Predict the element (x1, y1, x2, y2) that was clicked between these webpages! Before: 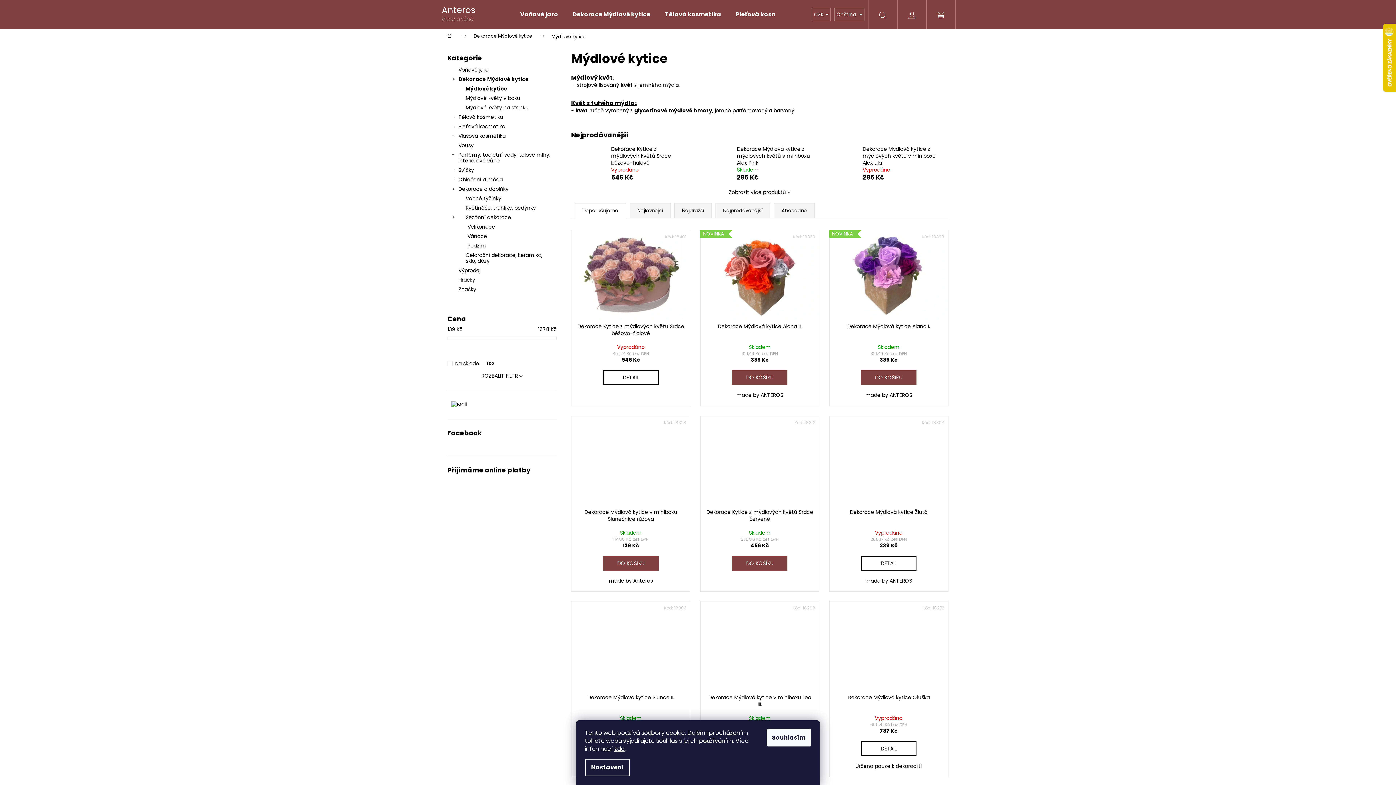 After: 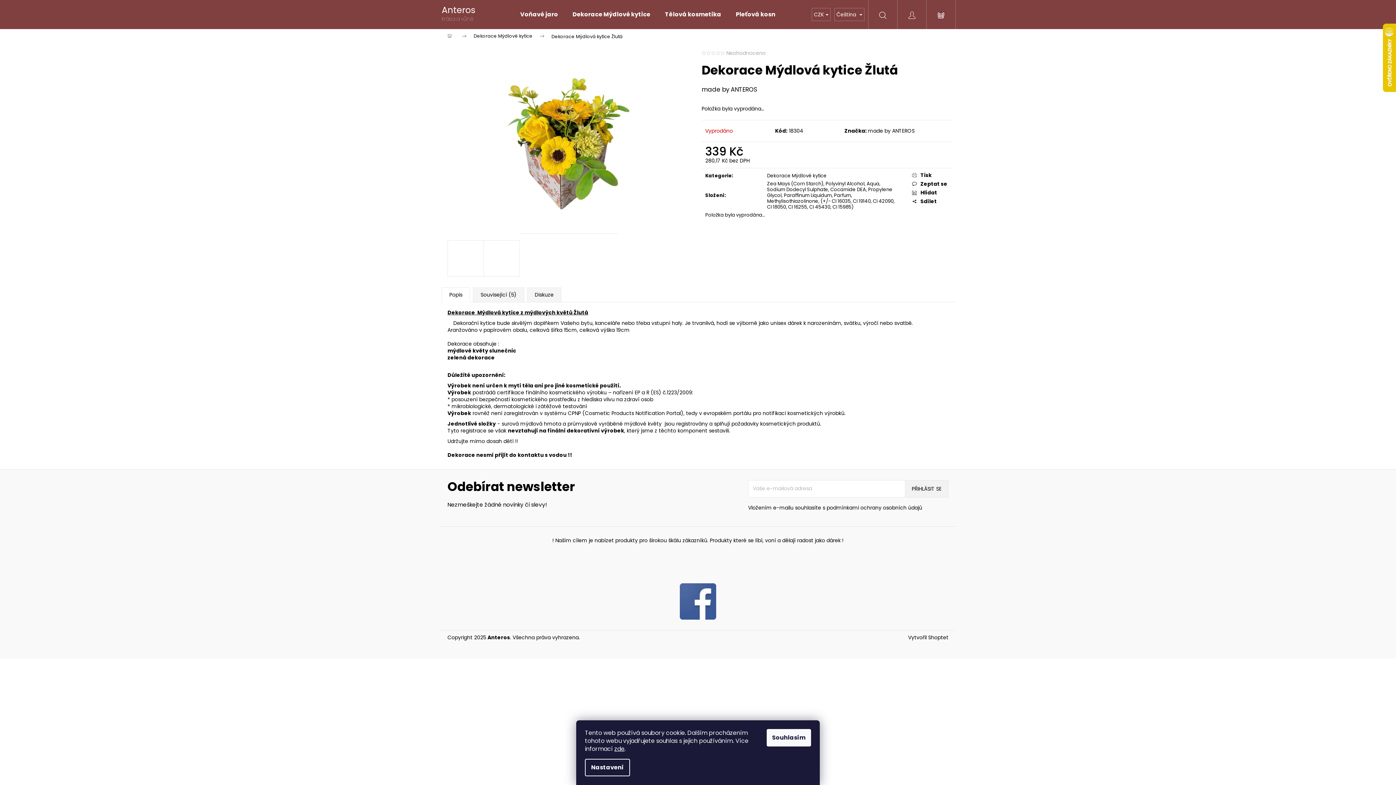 Action: label: Dekorace Mýdlová kytice Žlutá bbox: (829, 508, 948, 529)